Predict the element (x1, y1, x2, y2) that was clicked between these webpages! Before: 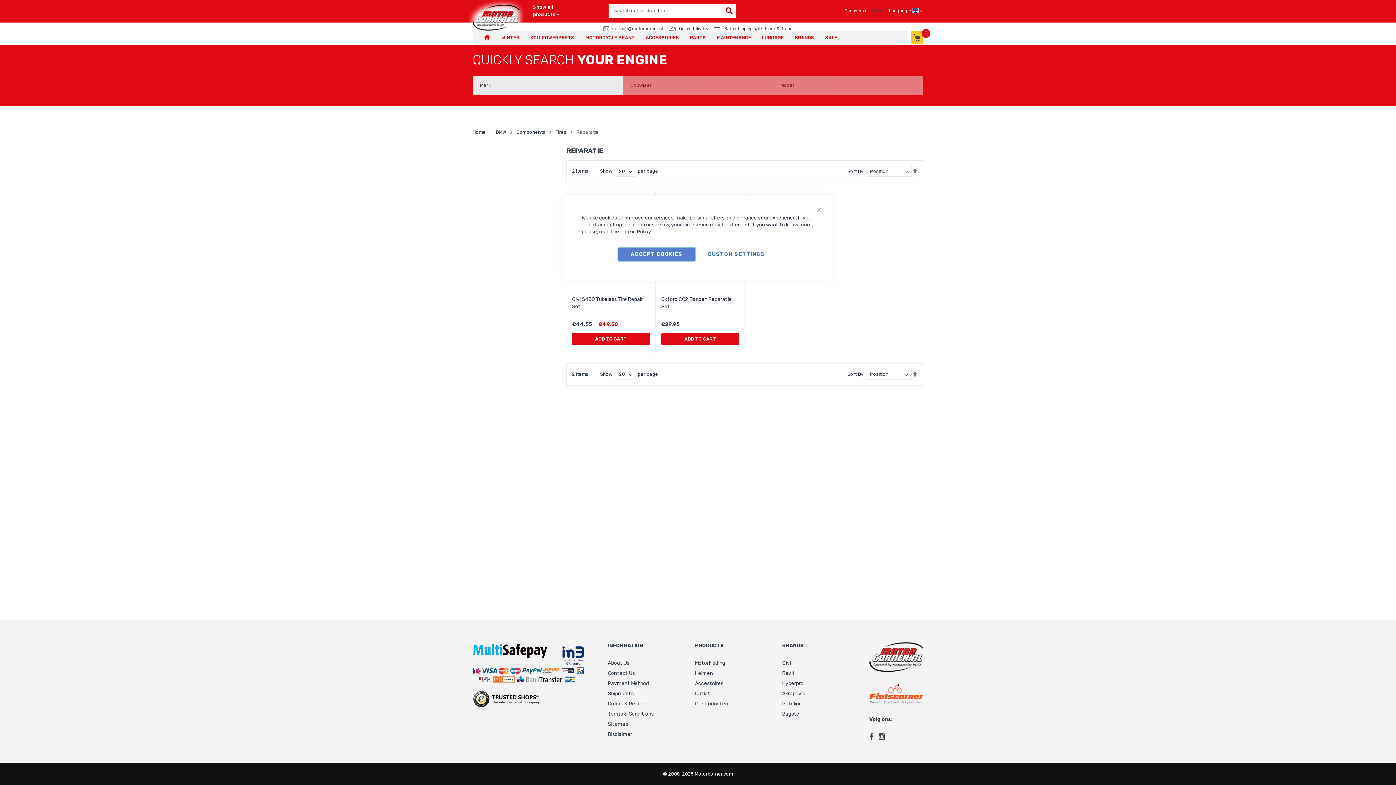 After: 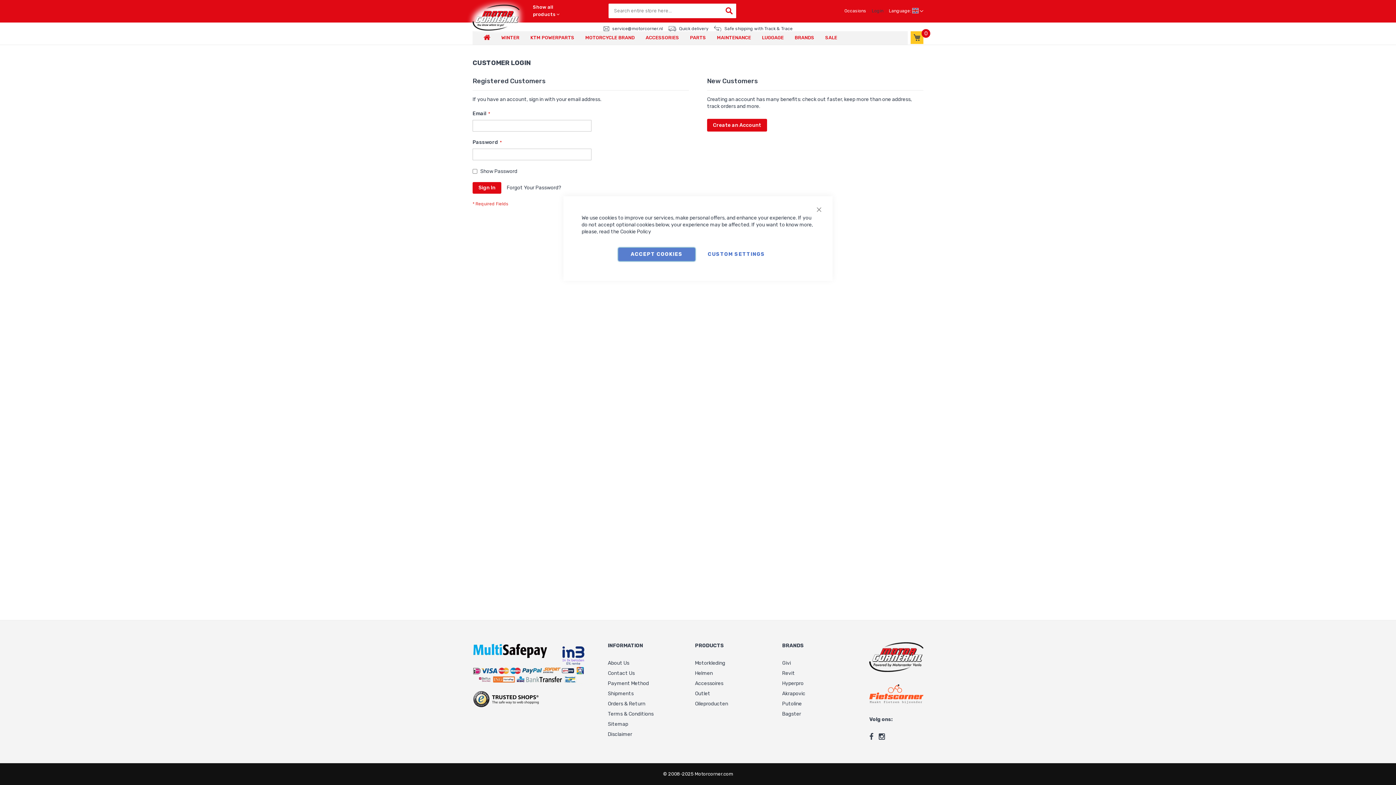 Action: label: Login bbox: (872, 7, 883, 14)